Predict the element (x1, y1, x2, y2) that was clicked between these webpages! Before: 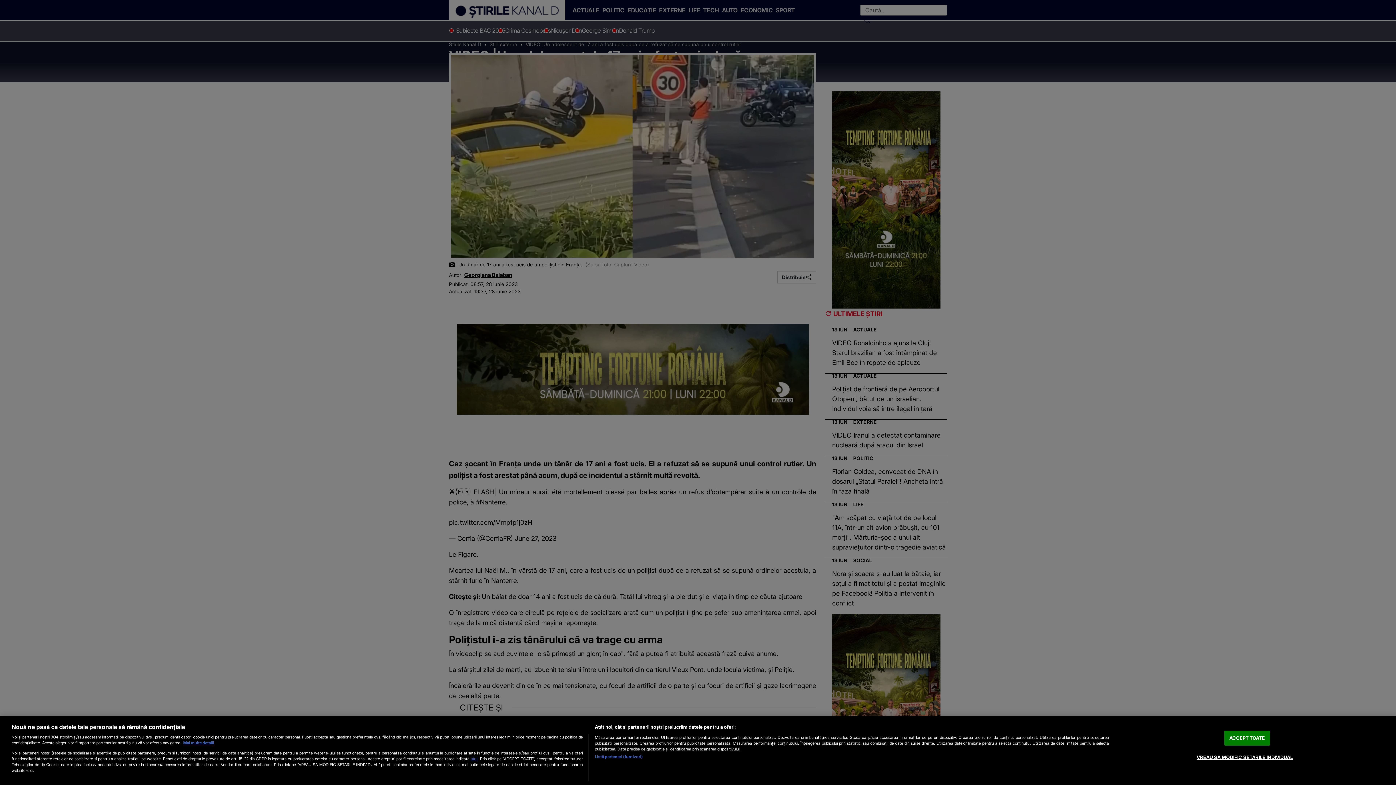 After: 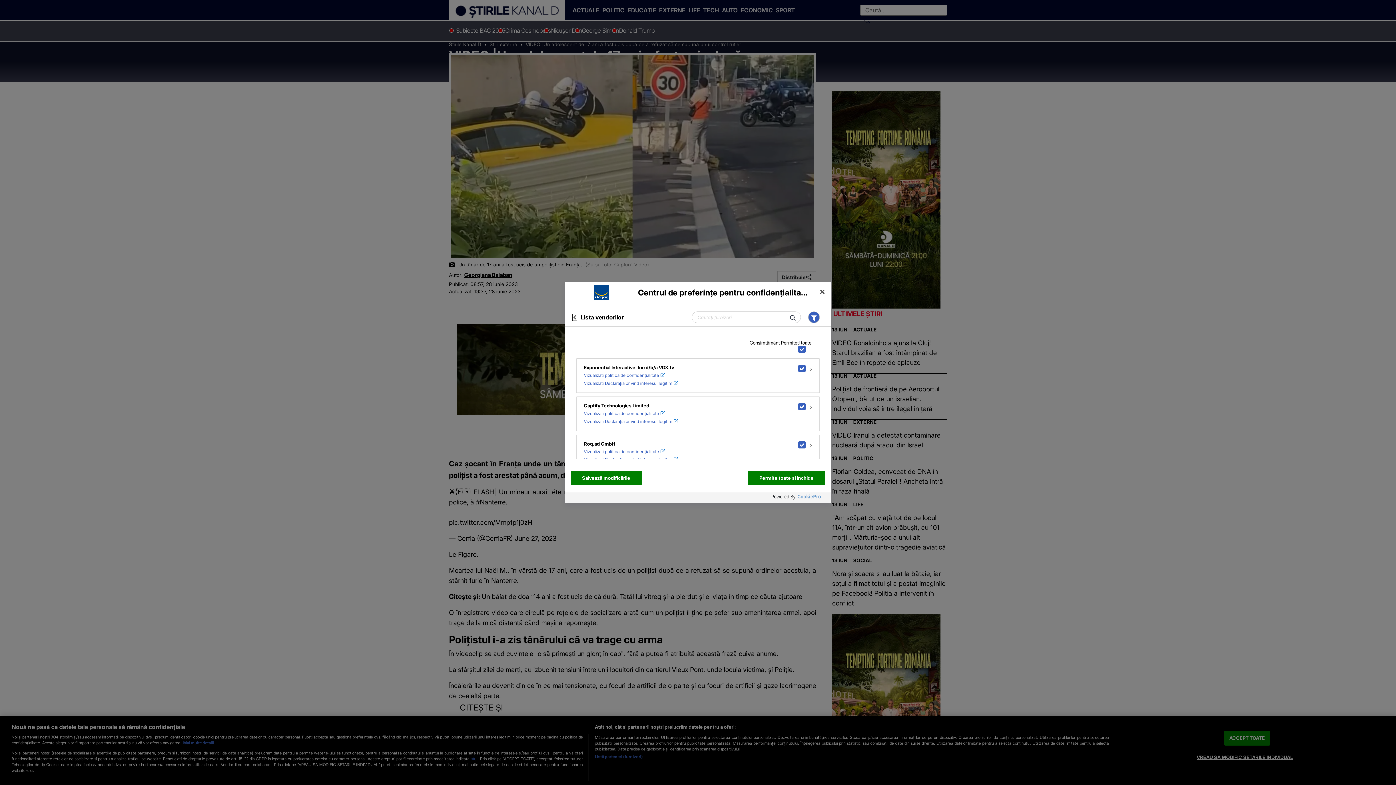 Action: label: Listă parteneri (furnizori) bbox: (594, 754, 642, 760)